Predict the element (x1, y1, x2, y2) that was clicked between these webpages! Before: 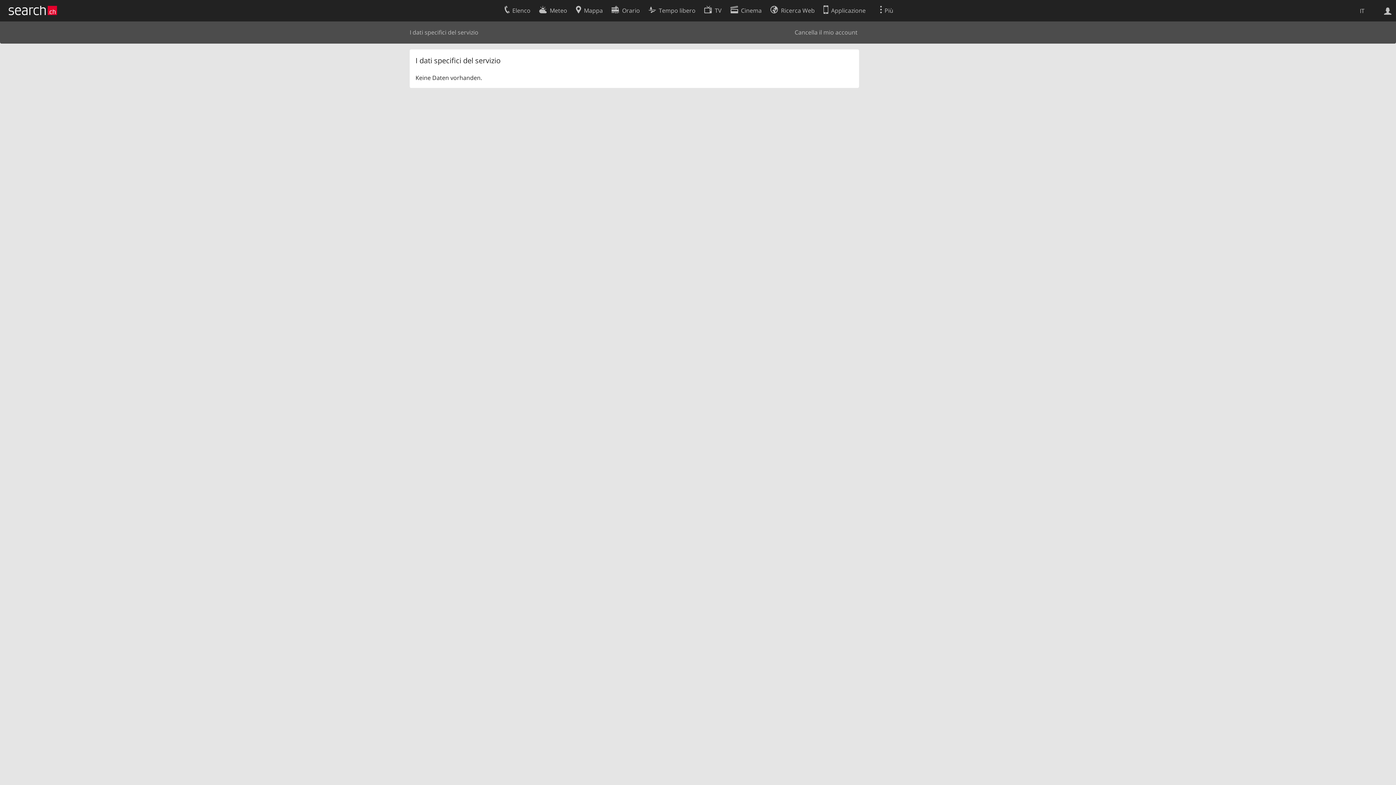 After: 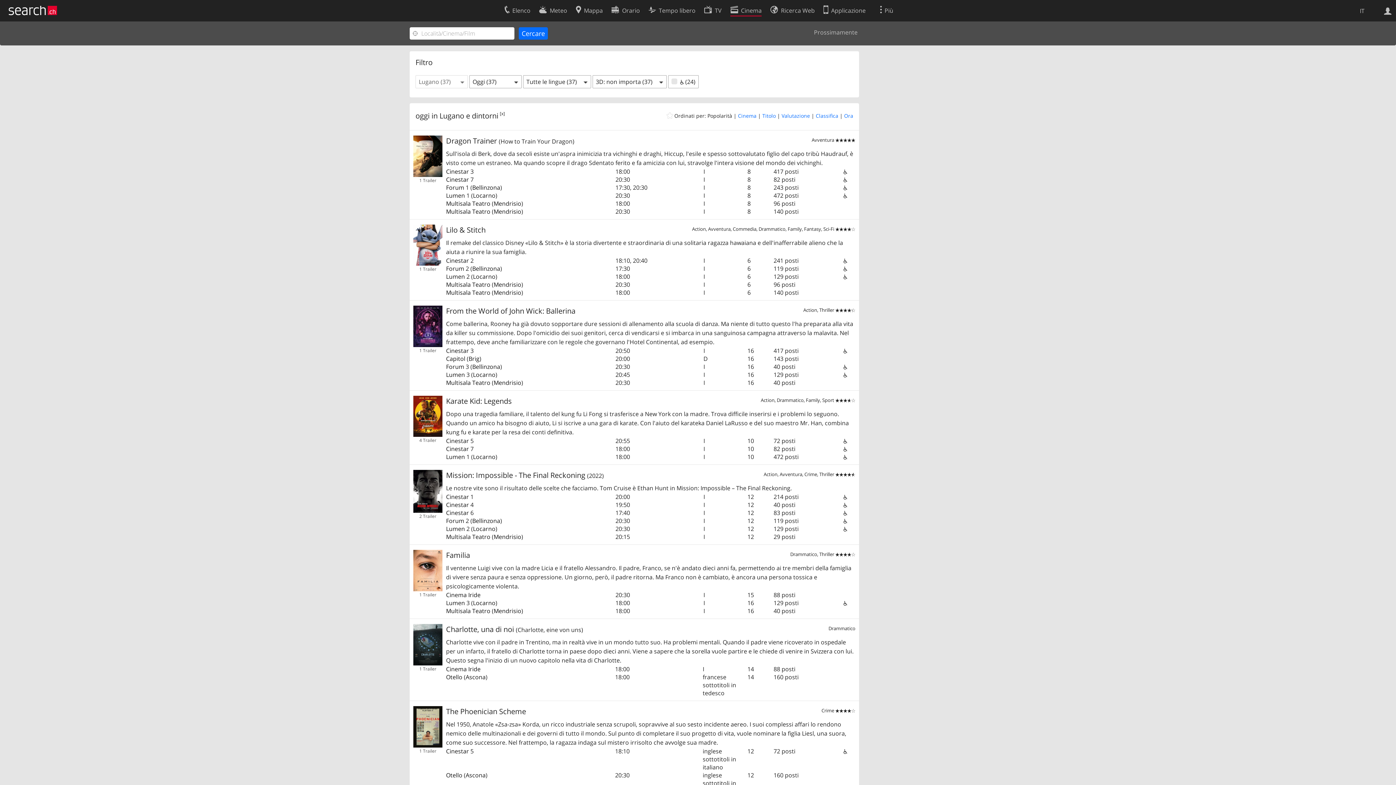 Action: bbox: (730, 2, 761, 16) label: Cinema